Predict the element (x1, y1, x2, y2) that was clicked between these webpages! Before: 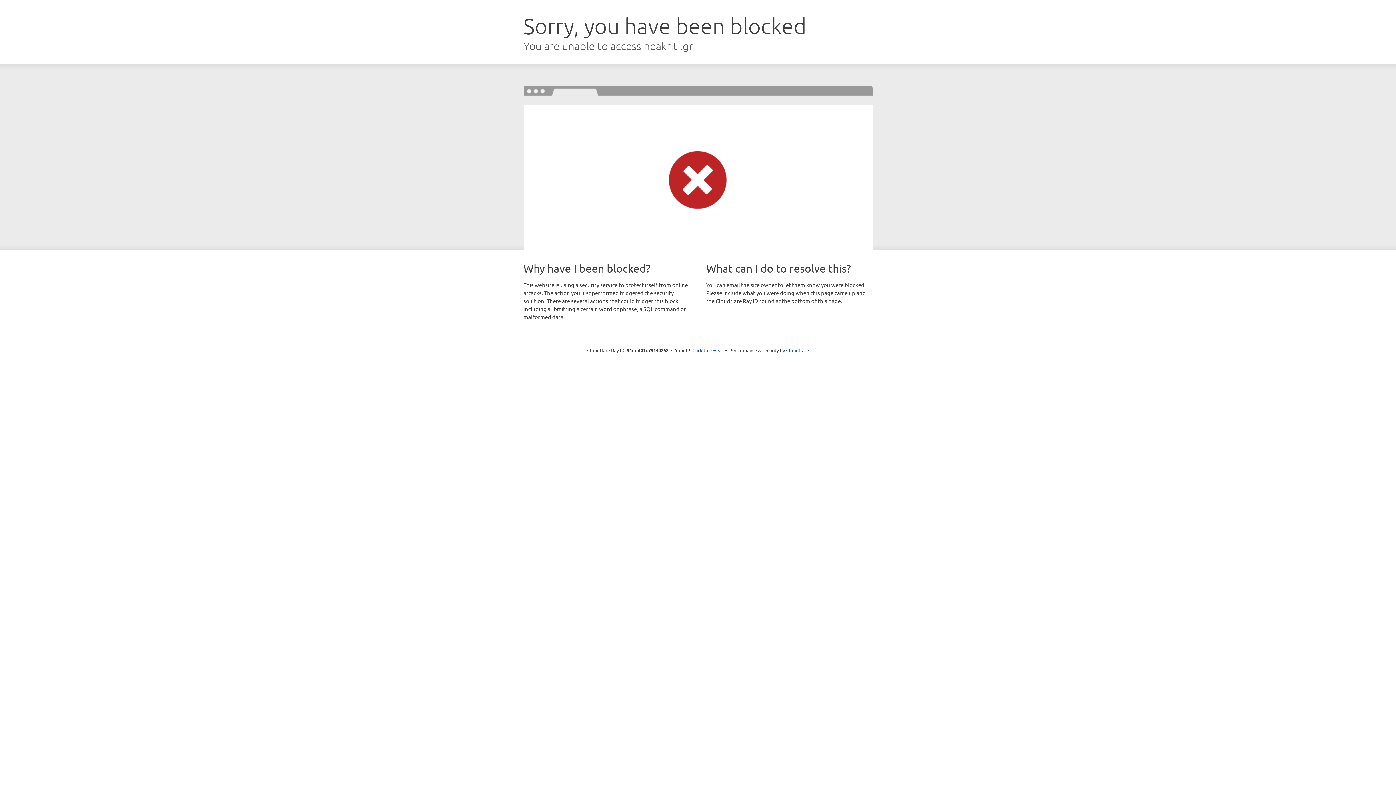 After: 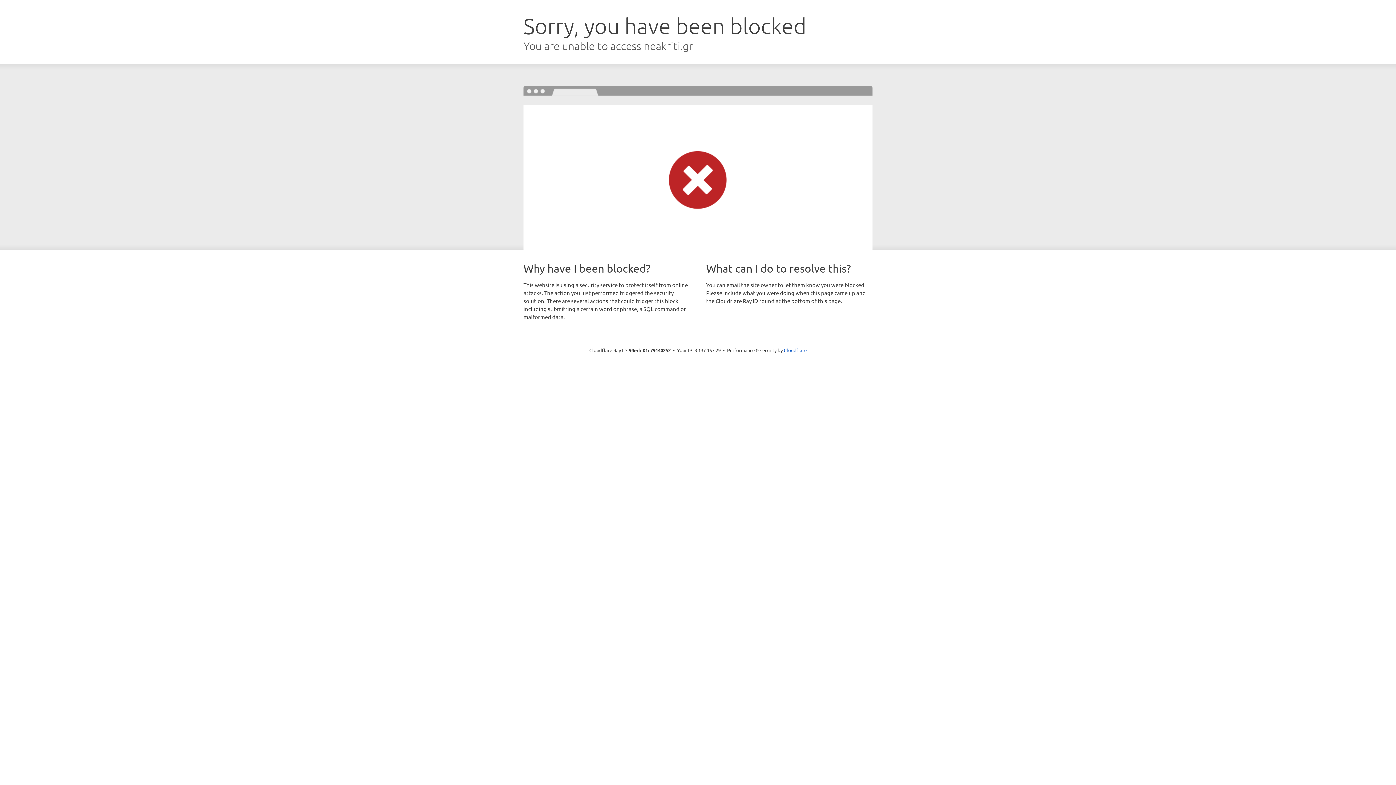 Action: bbox: (692, 346, 723, 353) label: Click to reveal